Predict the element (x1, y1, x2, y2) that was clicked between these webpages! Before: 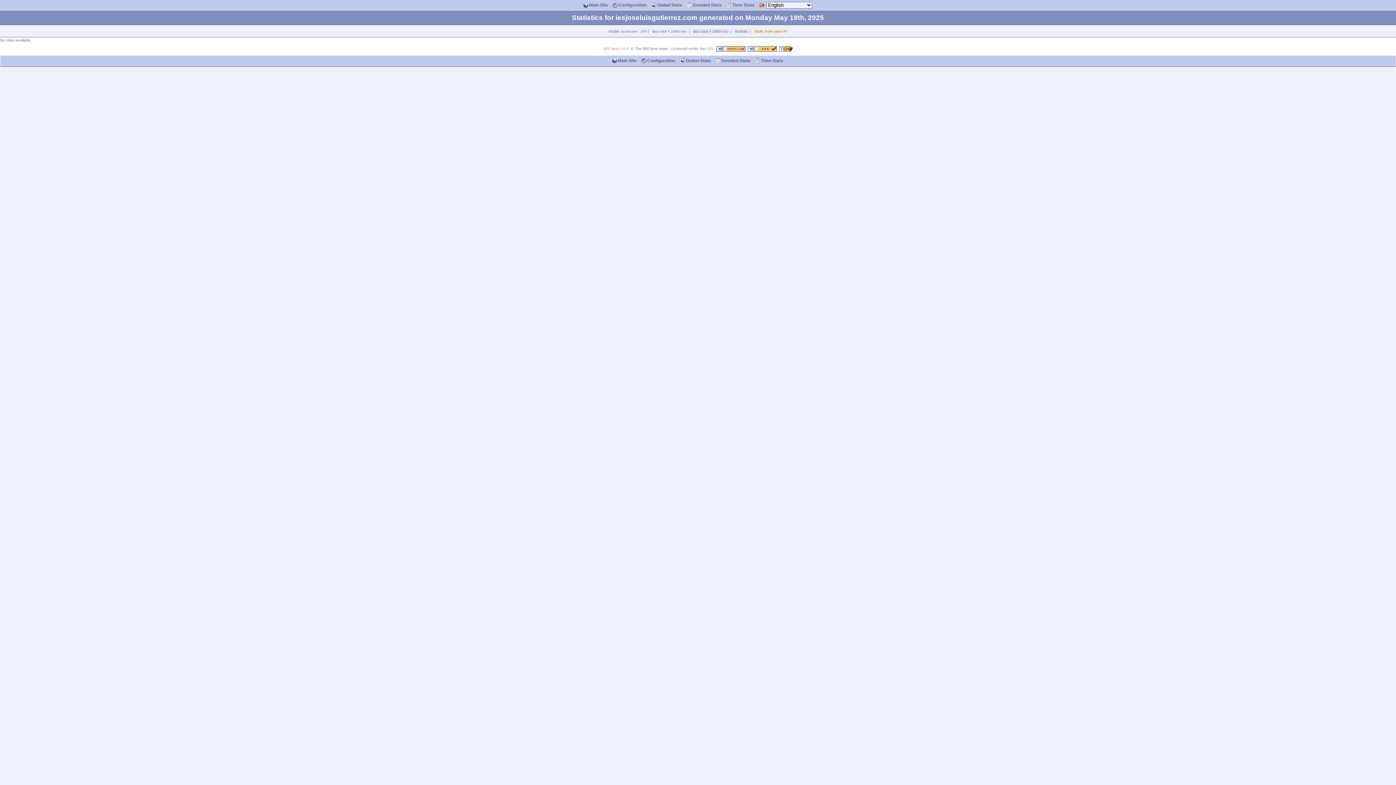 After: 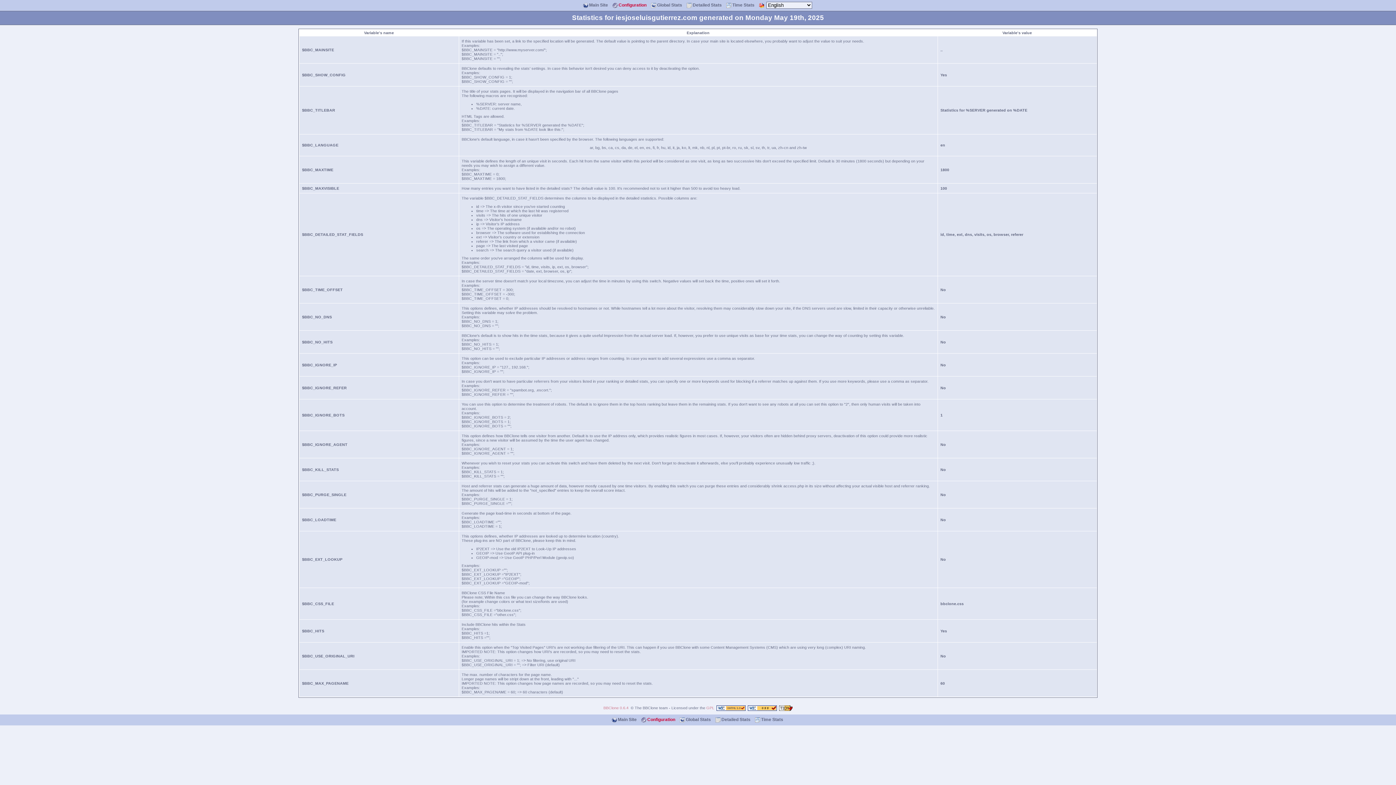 Action: bbox: (611, 1, 647, 8) label:  Configuration